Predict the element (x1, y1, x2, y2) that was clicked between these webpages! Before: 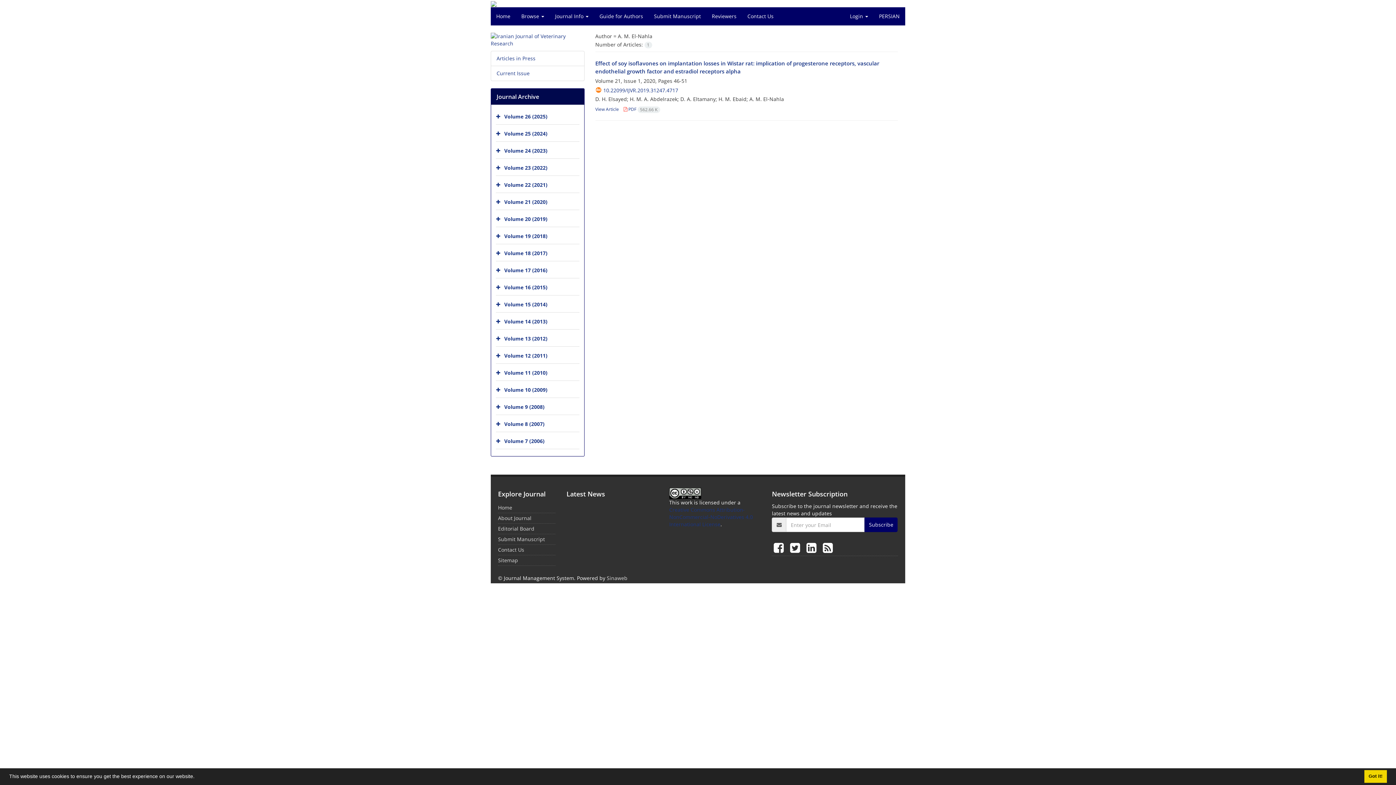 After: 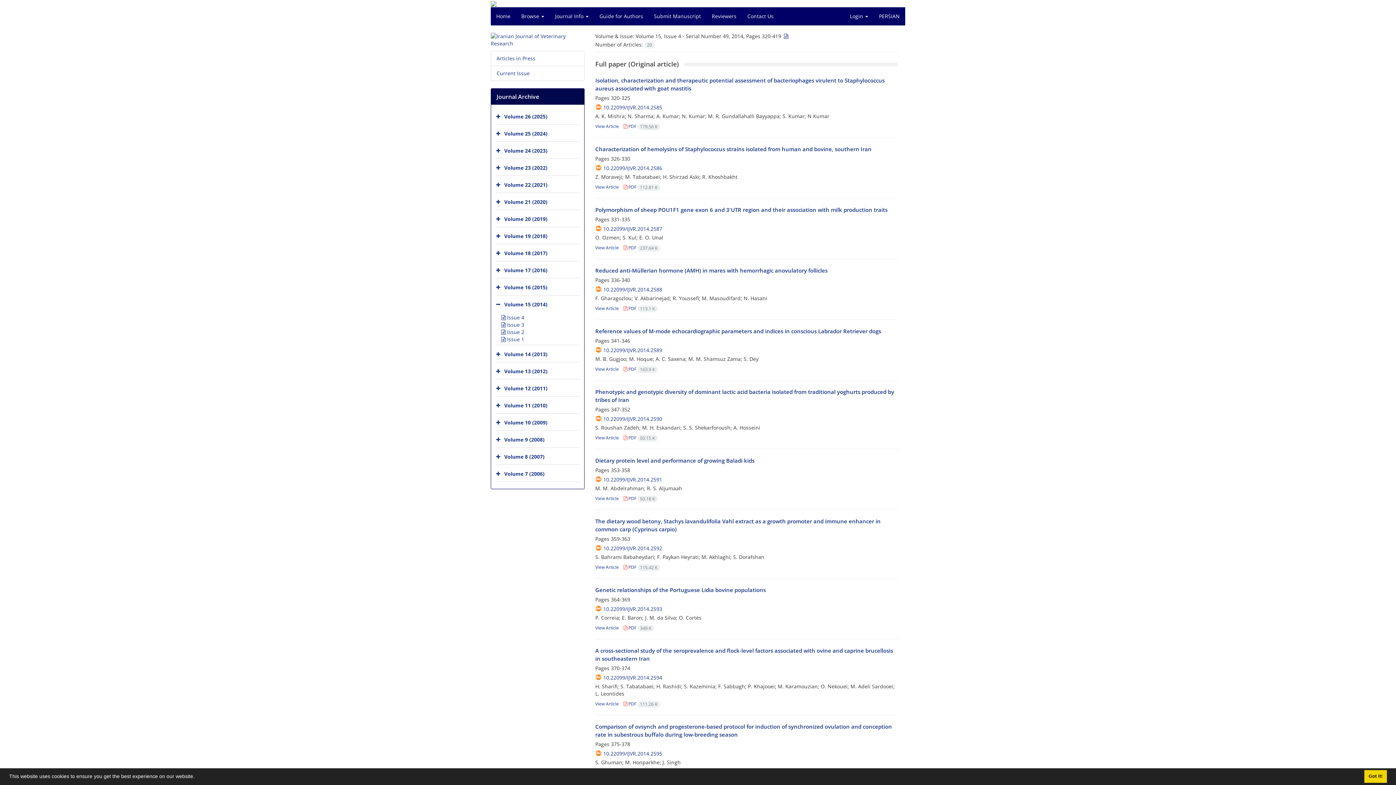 Action: bbox: (504, 301, 547, 307) label: Volume 15 (2014)